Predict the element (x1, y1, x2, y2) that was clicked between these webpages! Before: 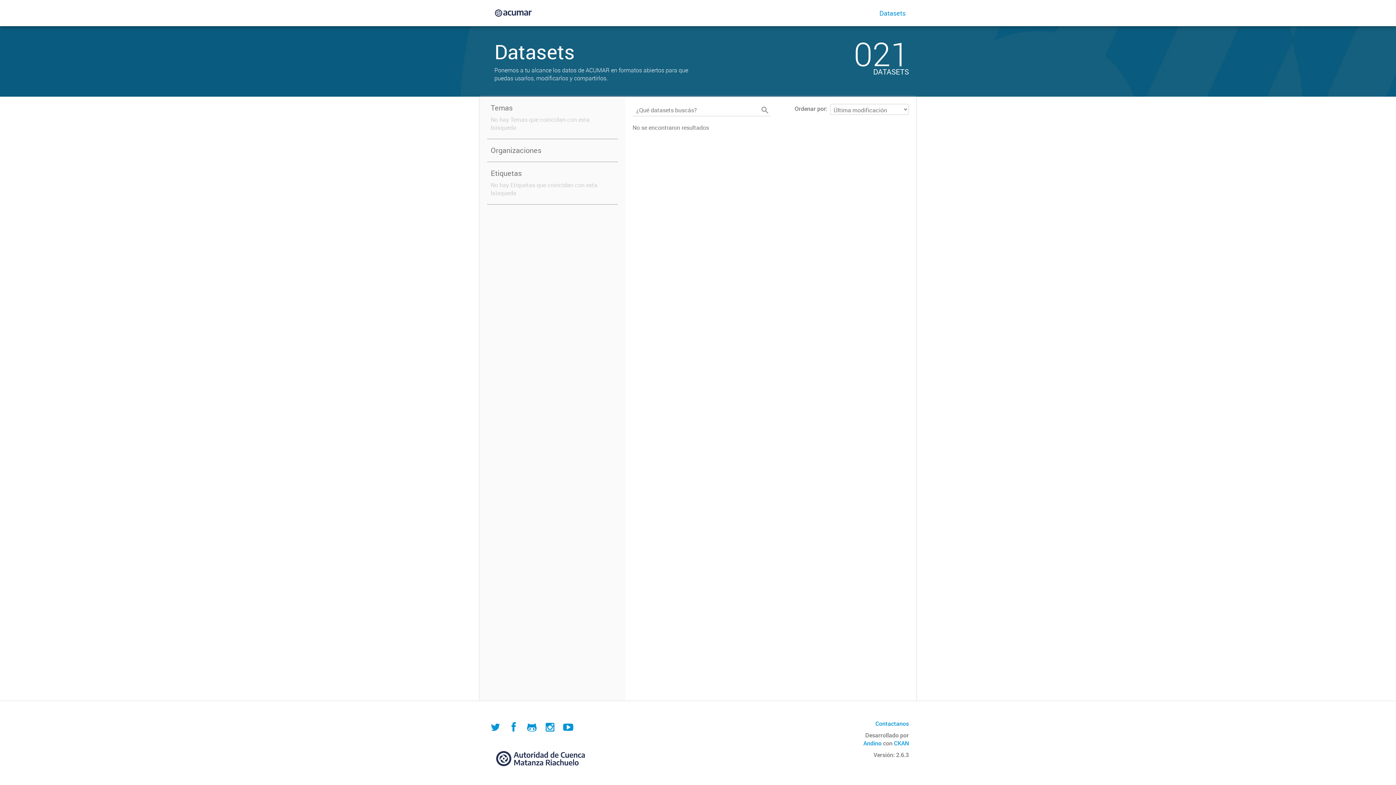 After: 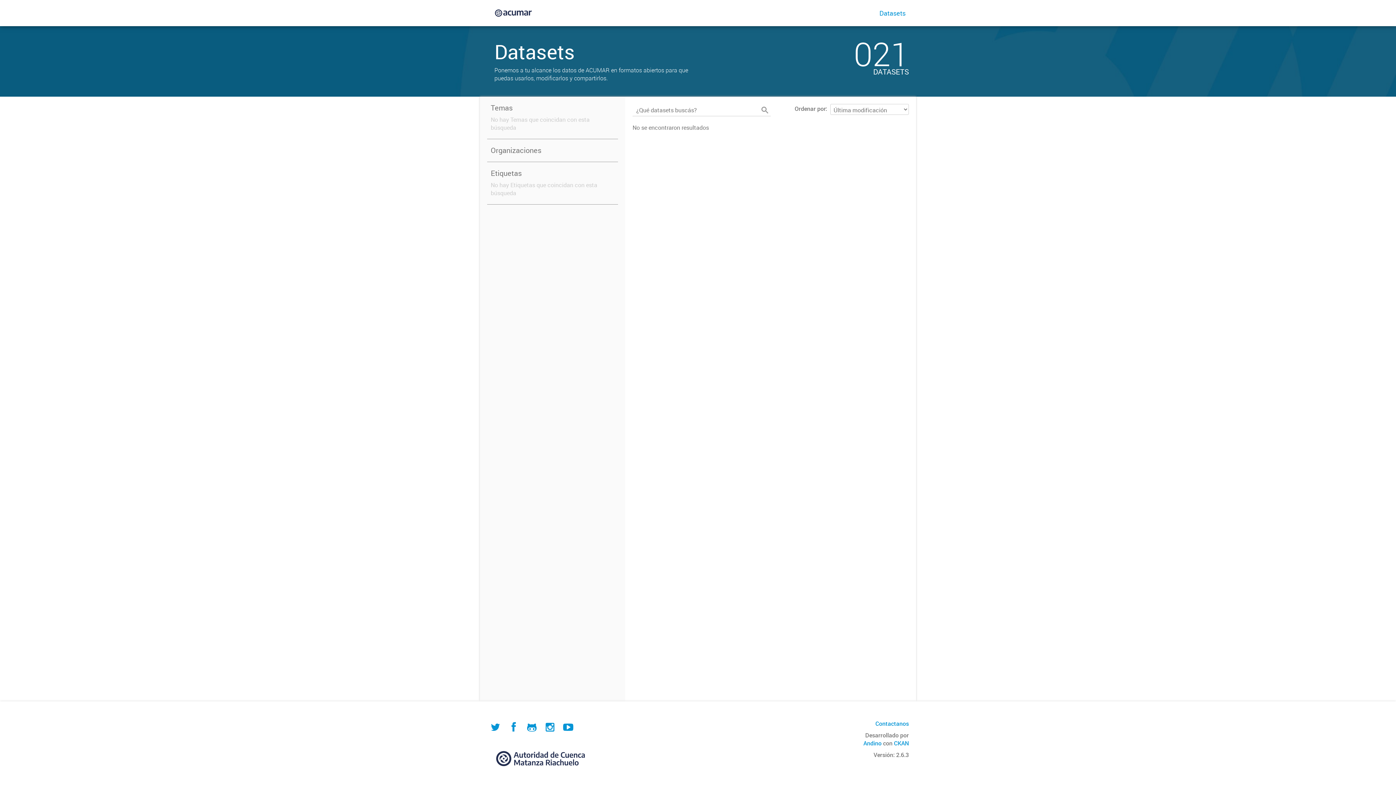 Action: bbox: (759, 104, 770, 116)